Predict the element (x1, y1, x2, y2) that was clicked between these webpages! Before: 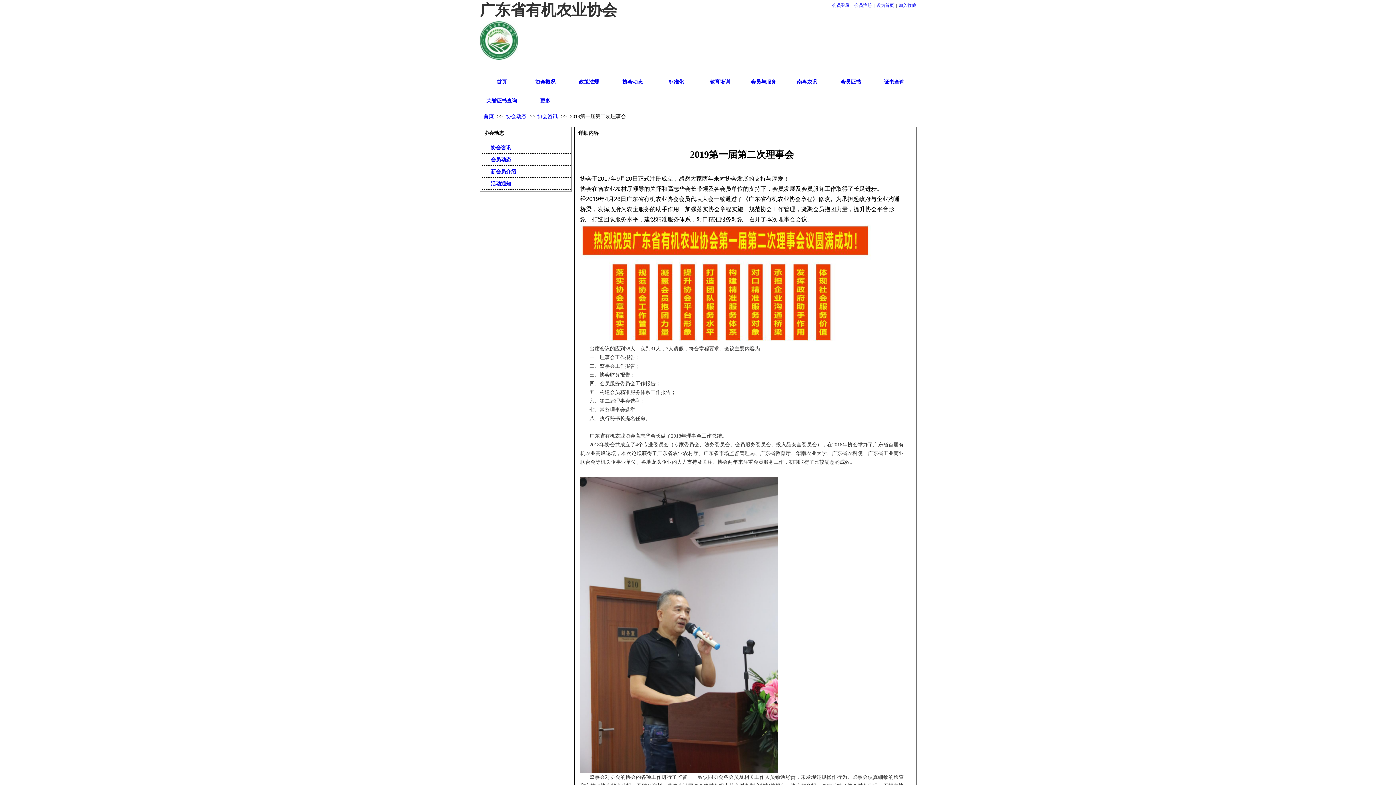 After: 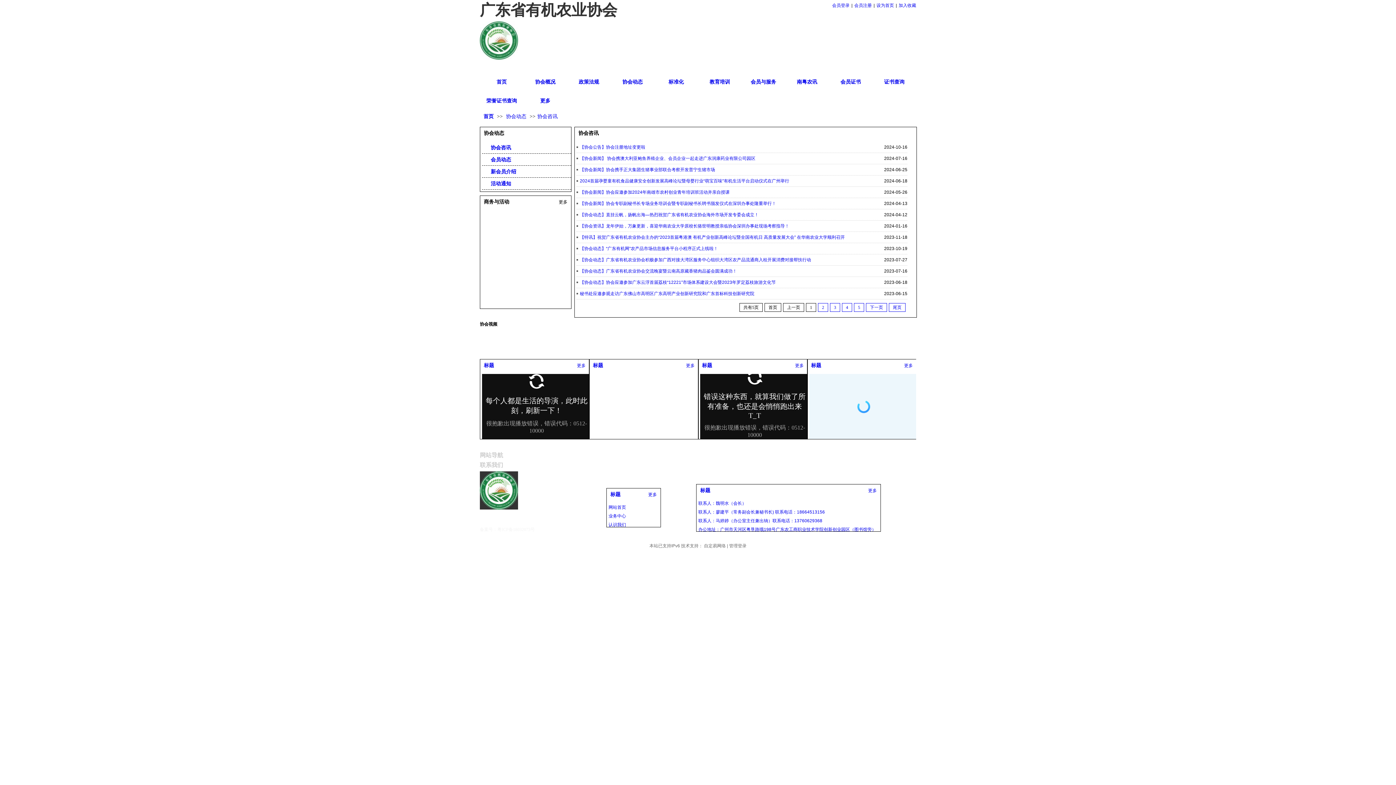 Action: bbox: (485, 141, 569, 153) label:  协会咨讯